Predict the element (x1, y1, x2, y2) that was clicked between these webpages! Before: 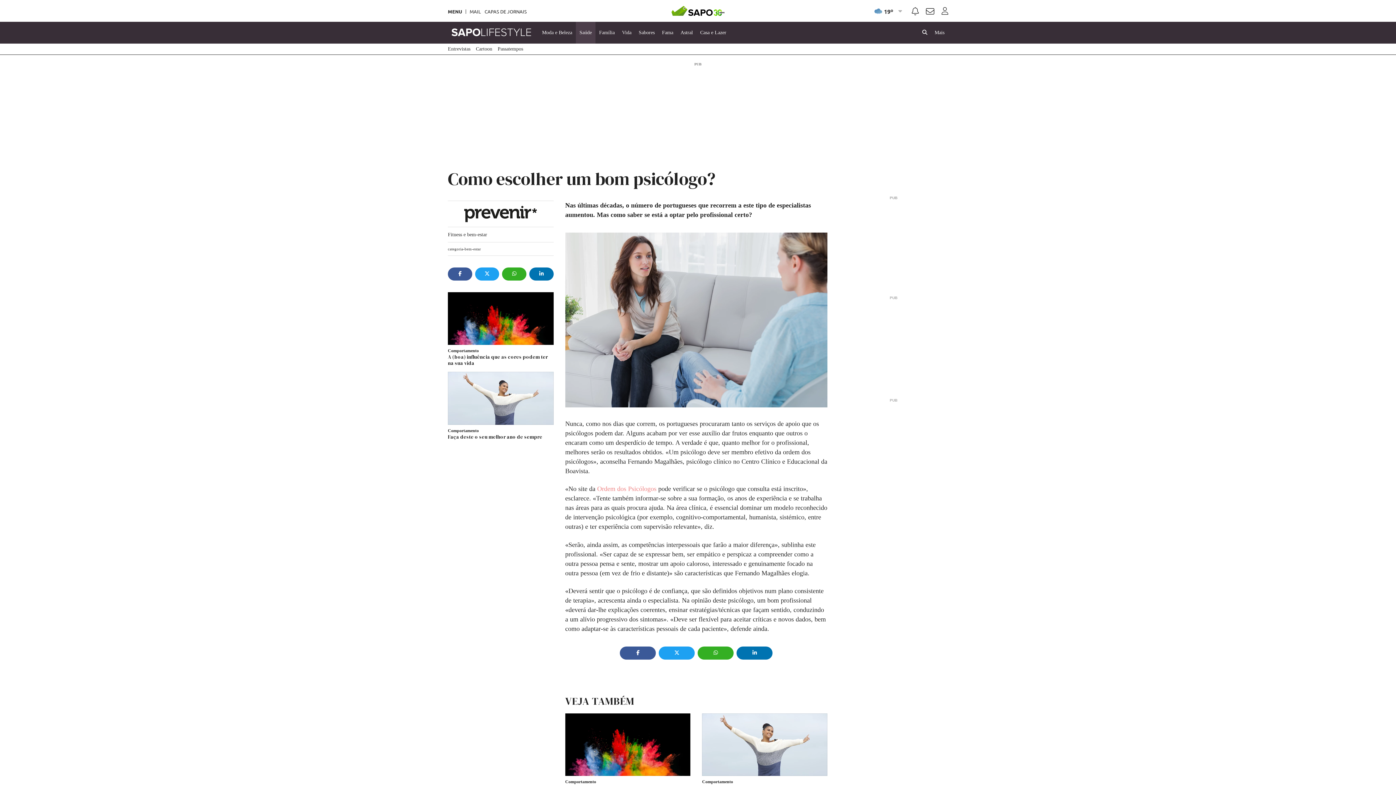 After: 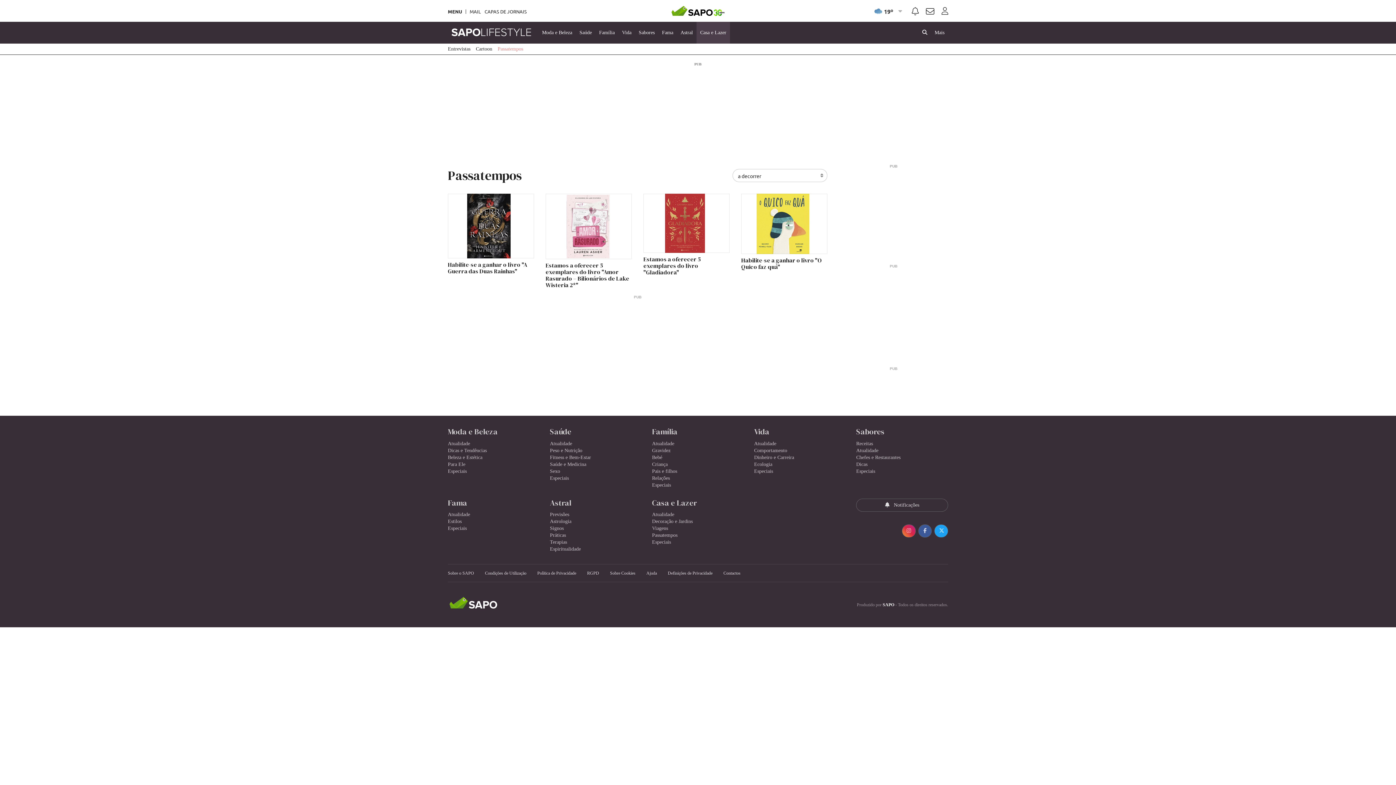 Action: label: Passatempos bbox: (497, 43, 523, 54)